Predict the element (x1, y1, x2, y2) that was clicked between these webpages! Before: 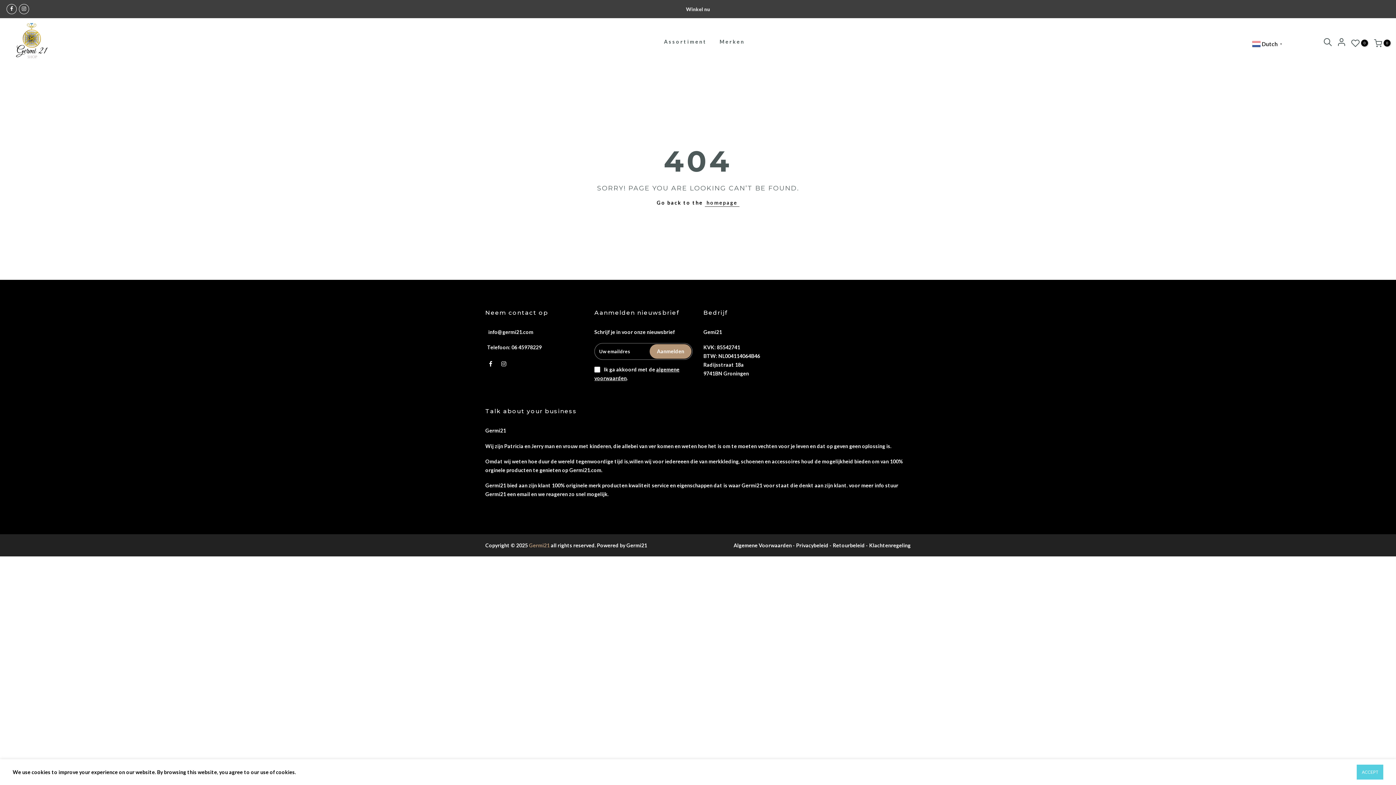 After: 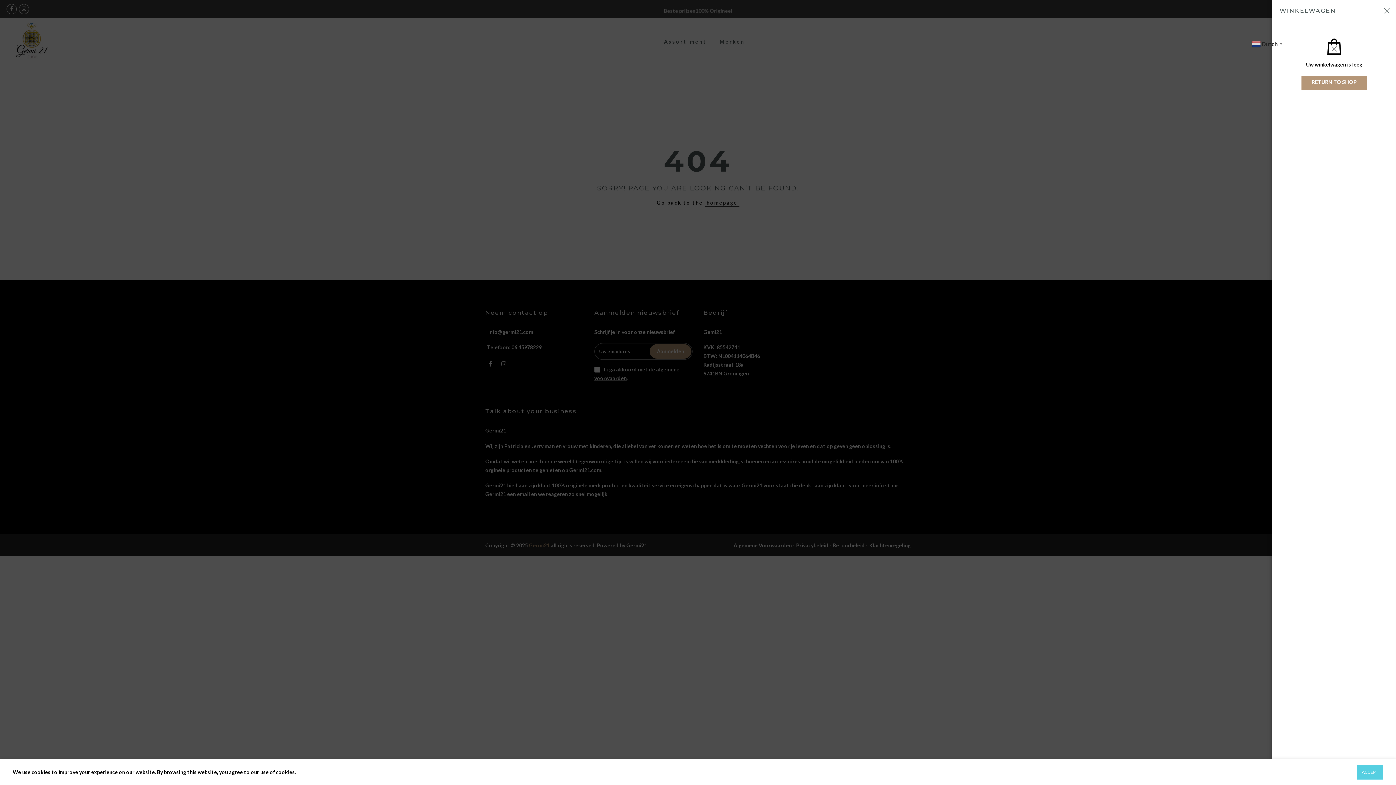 Action: bbox: (1374, 39, 1390, 47) label: 0